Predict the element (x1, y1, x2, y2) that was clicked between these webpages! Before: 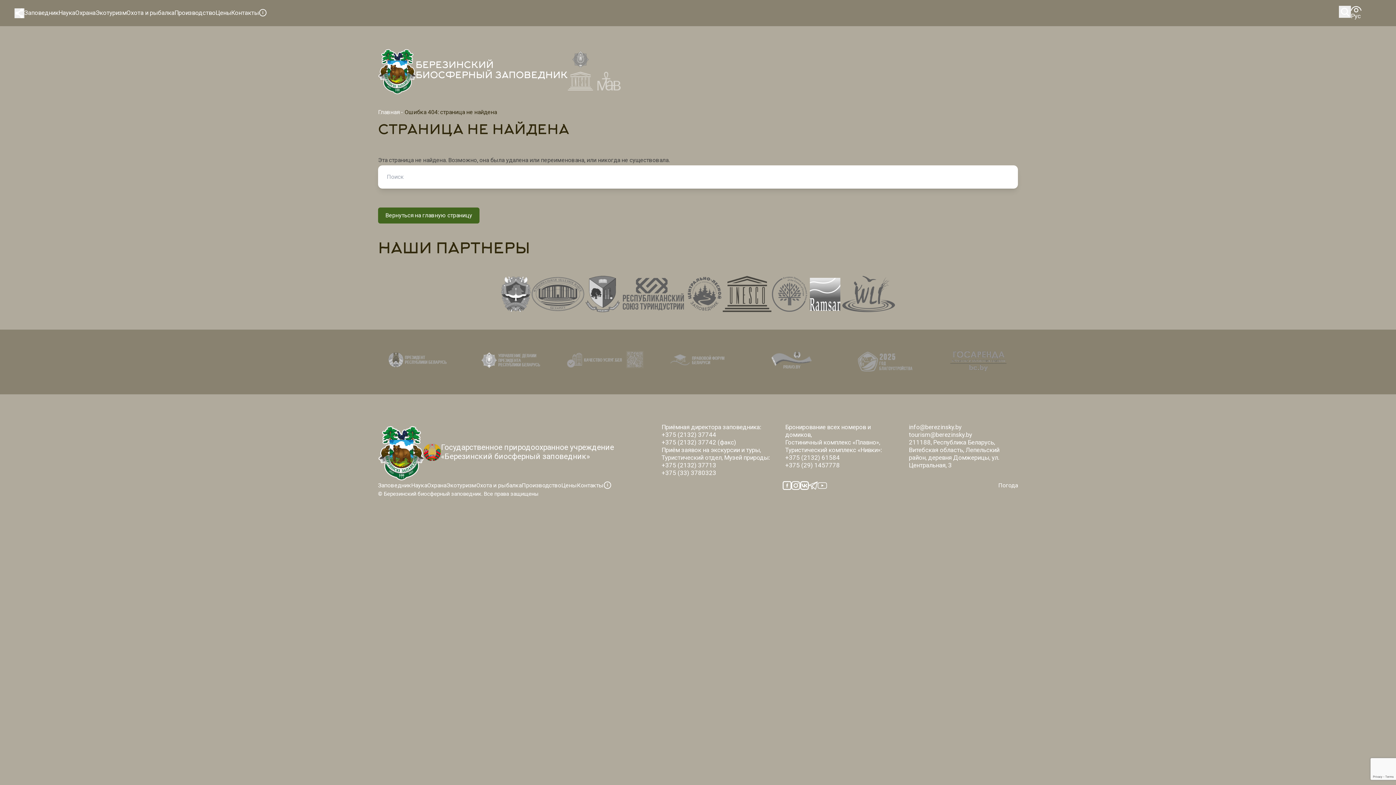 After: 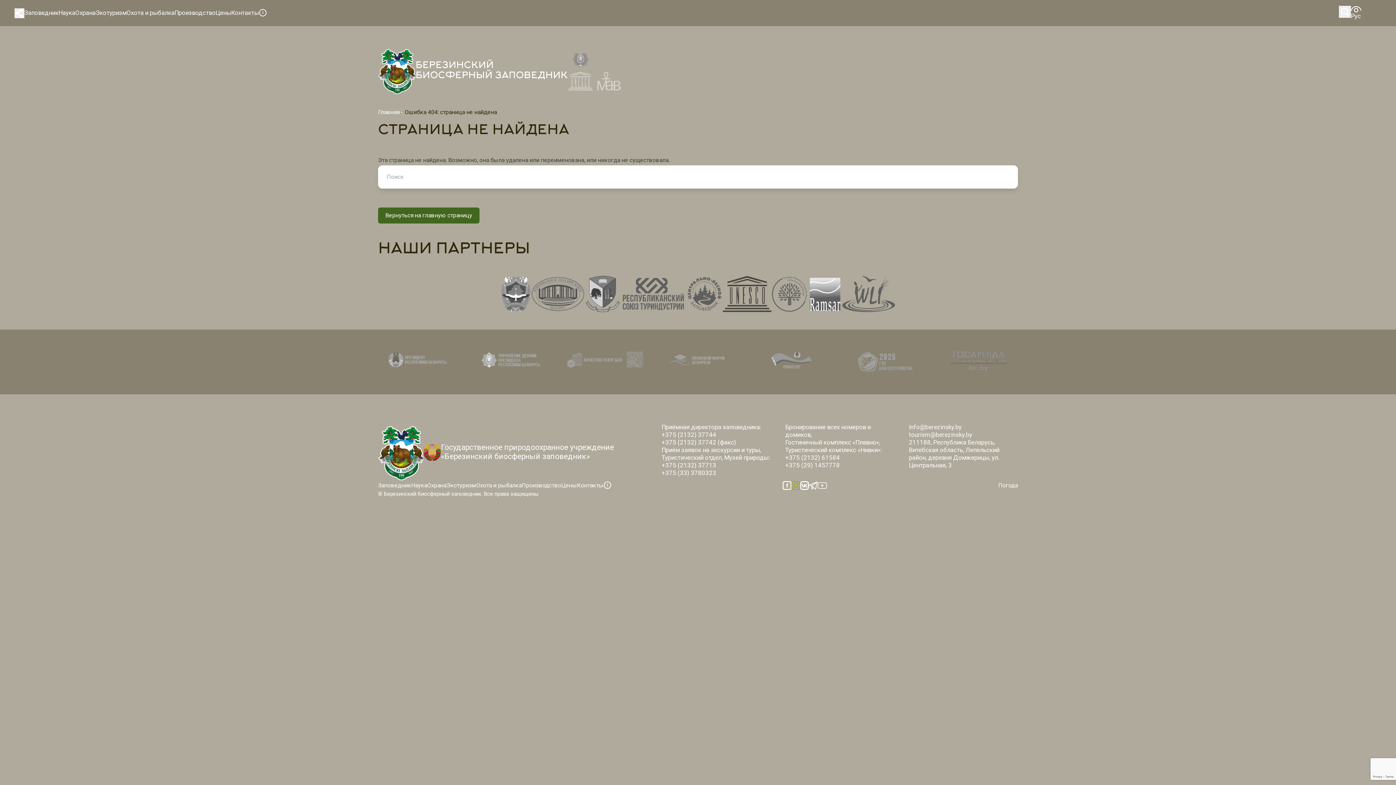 Action: bbox: (791, 481, 800, 490)